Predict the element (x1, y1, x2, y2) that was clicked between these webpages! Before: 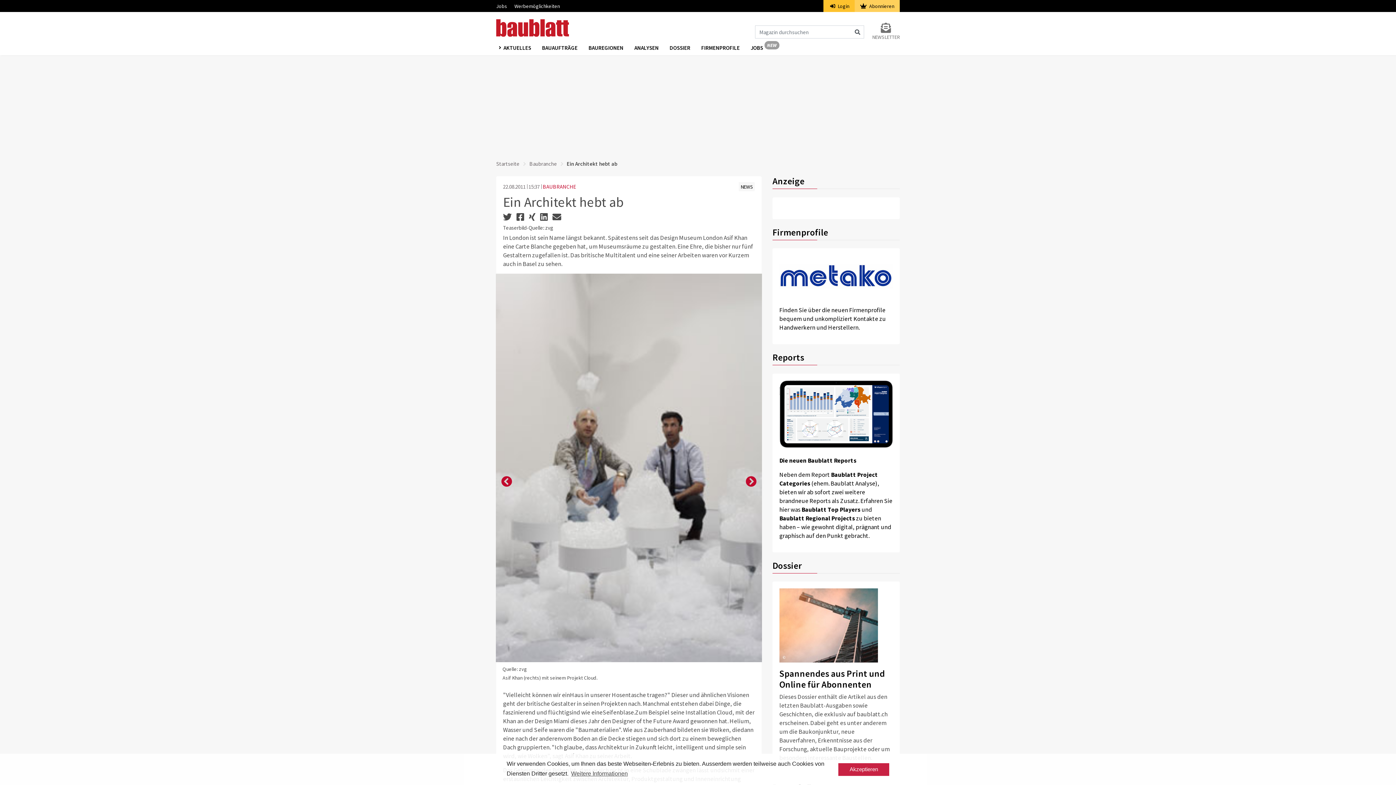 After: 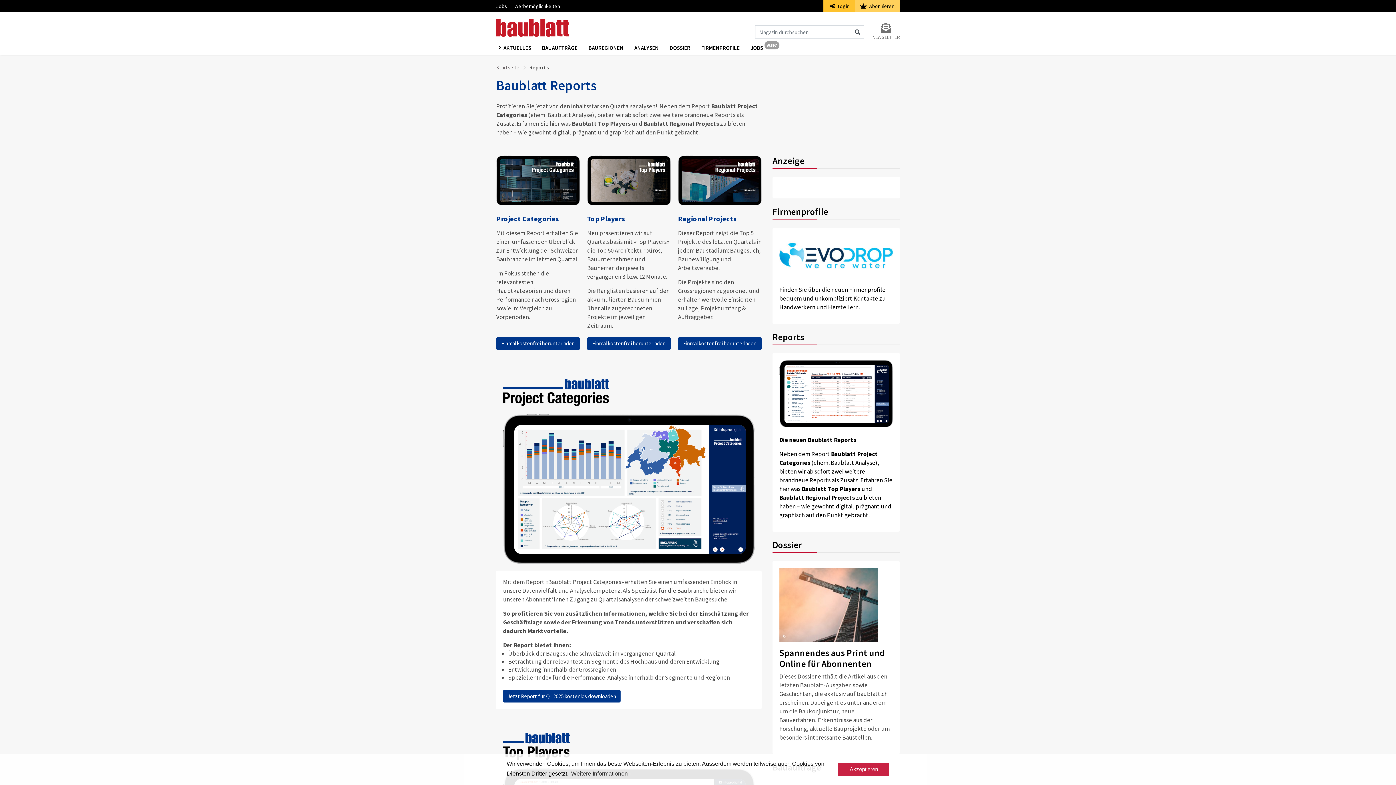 Action: bbox: (772, 373, 900, 552) label: Die neuen Baublatt Reports

Neben dem Report Baublatt Project Categories (ehem. Baublatt Analyse), bieten wir ab sofort zwei weitere brandneue Reports als Zusatz. Erfahren Sie hier was Baublatt Top Players und Baublatt Regional Projects zu bieten haben – wie gewohnt digital, prägnant und graphisch auf den Punkt gebracht.